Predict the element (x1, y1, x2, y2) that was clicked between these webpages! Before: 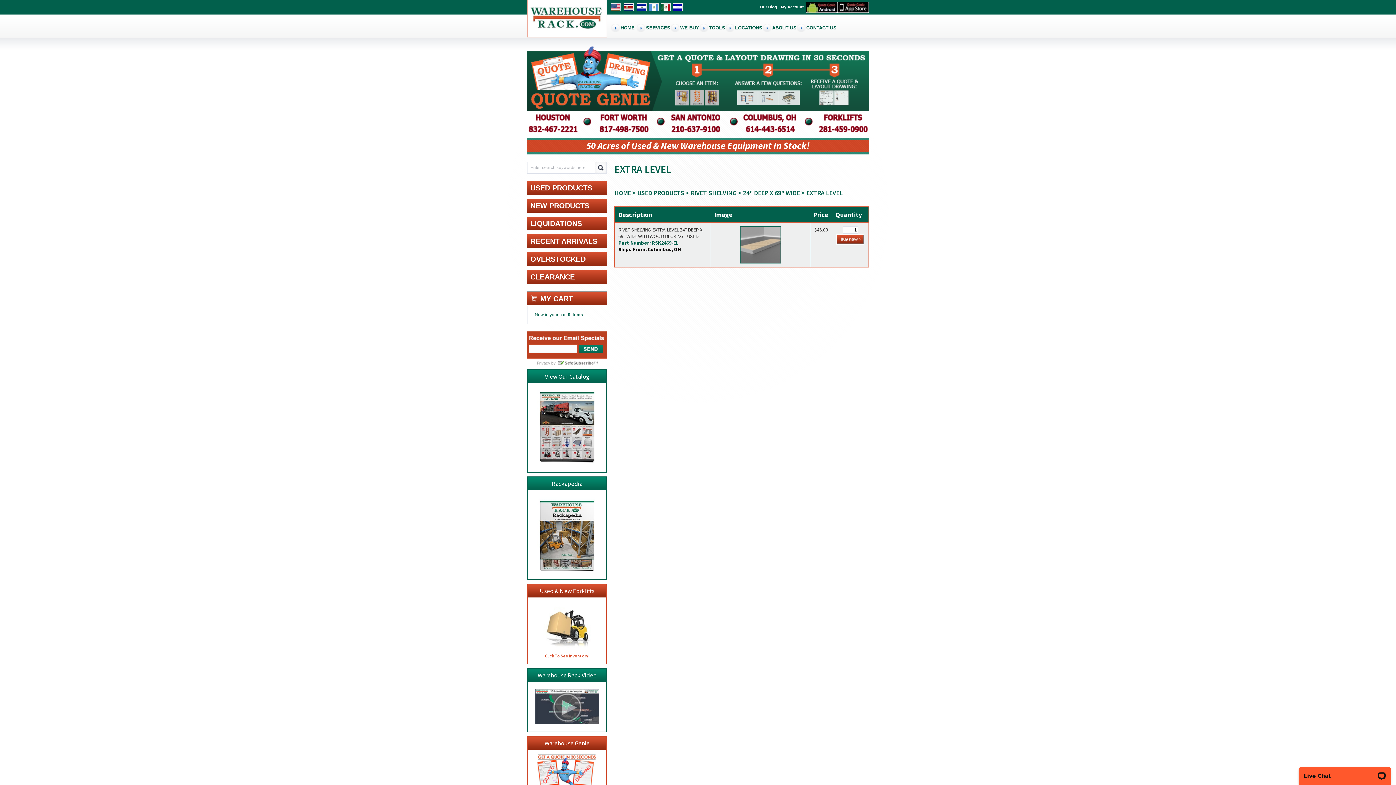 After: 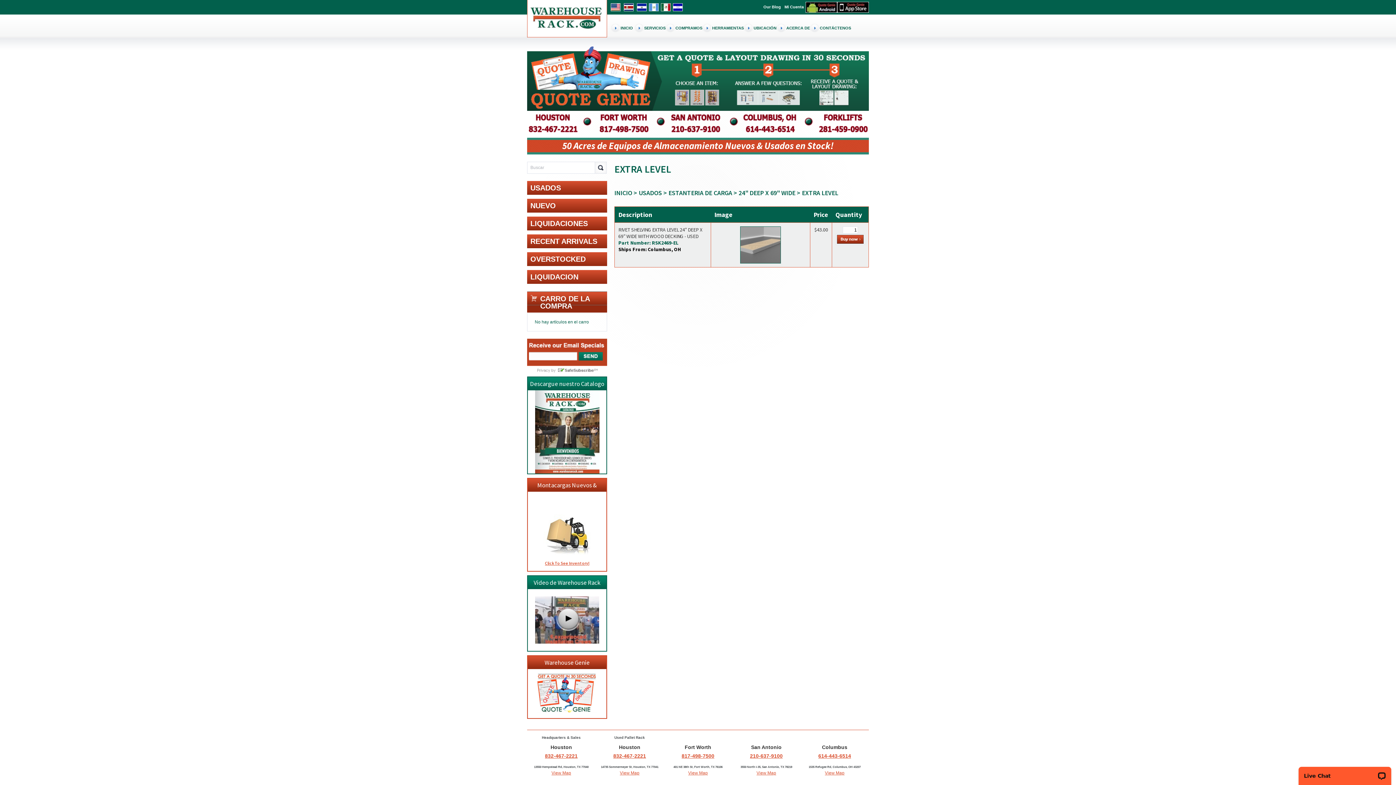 Action: bbox: (637, 4, 646, 9)